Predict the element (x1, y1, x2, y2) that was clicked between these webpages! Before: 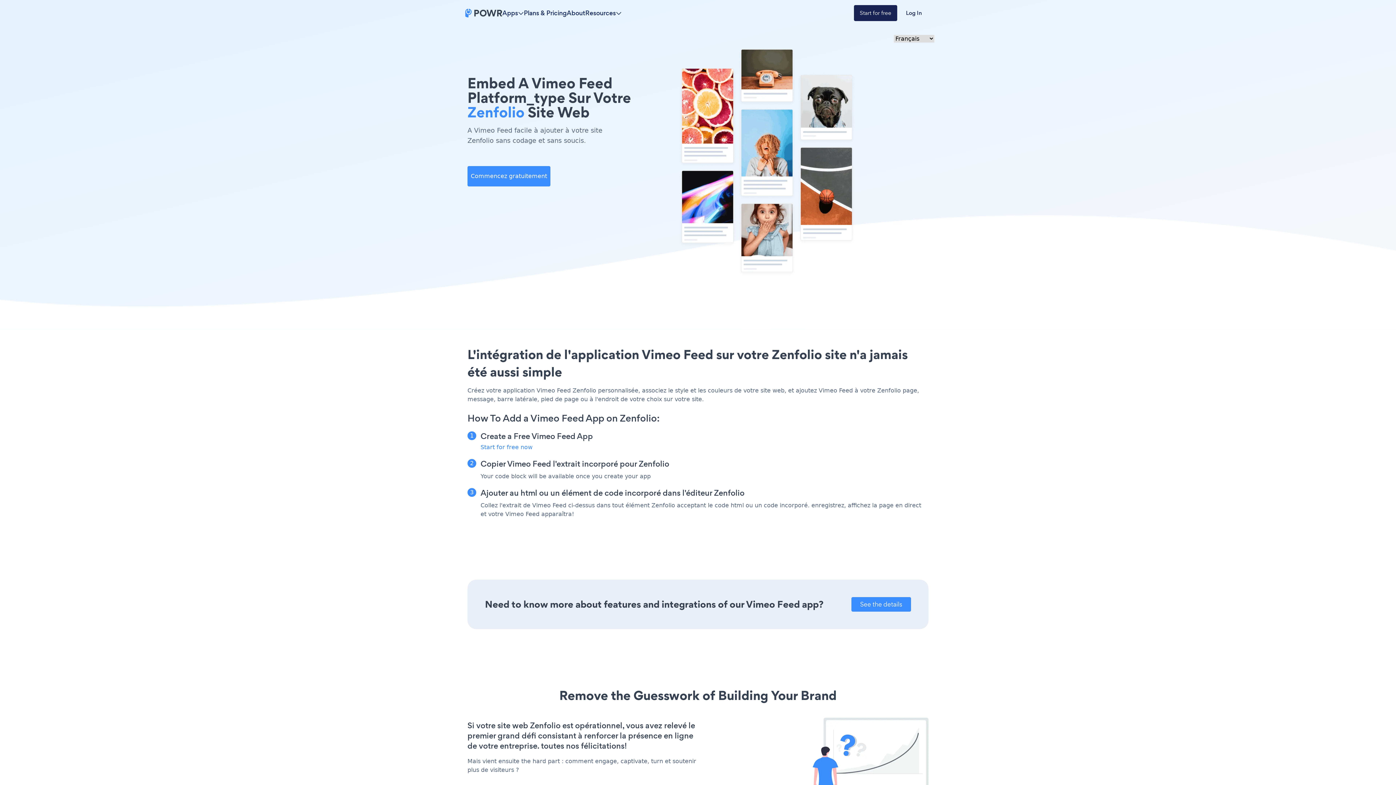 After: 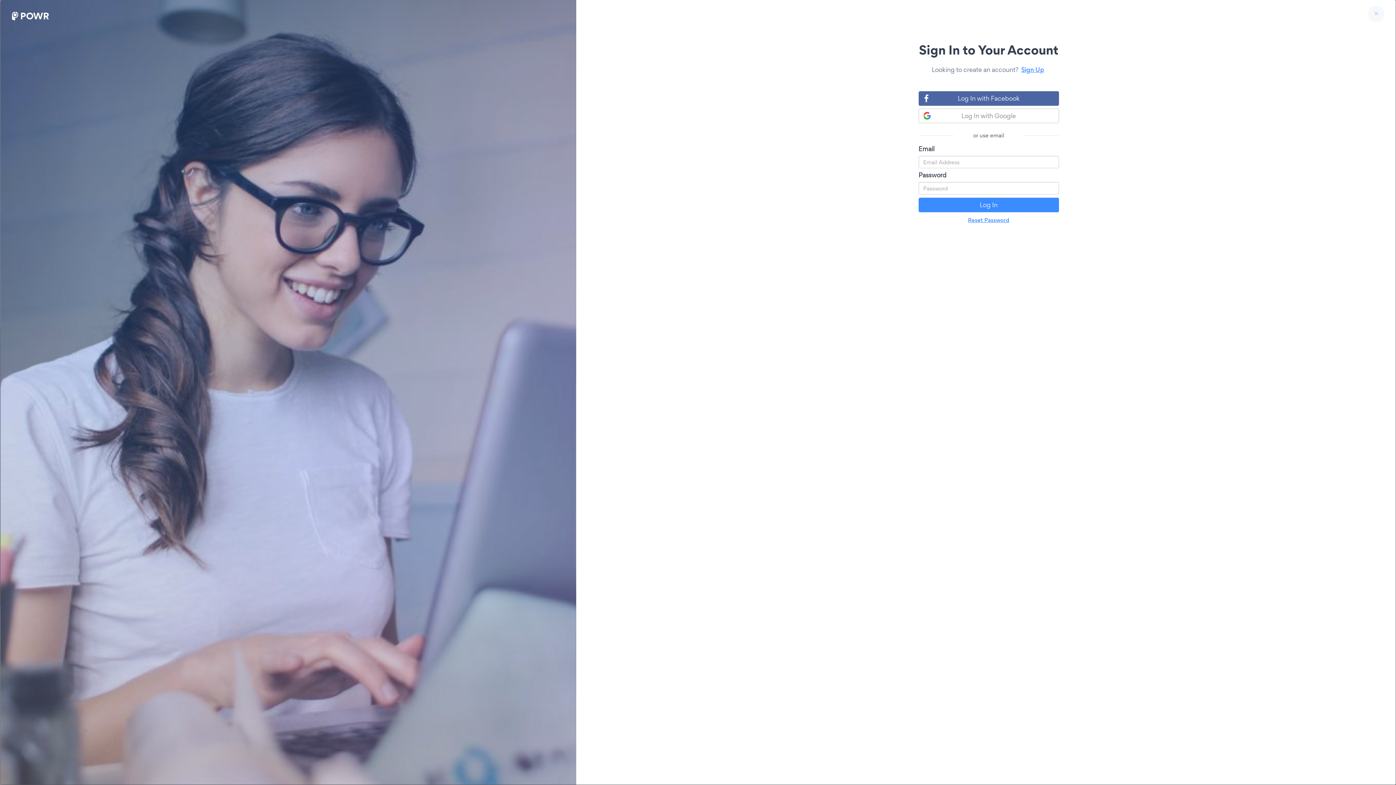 Action: bbox: (897, 5, 930, 21) label: Log In